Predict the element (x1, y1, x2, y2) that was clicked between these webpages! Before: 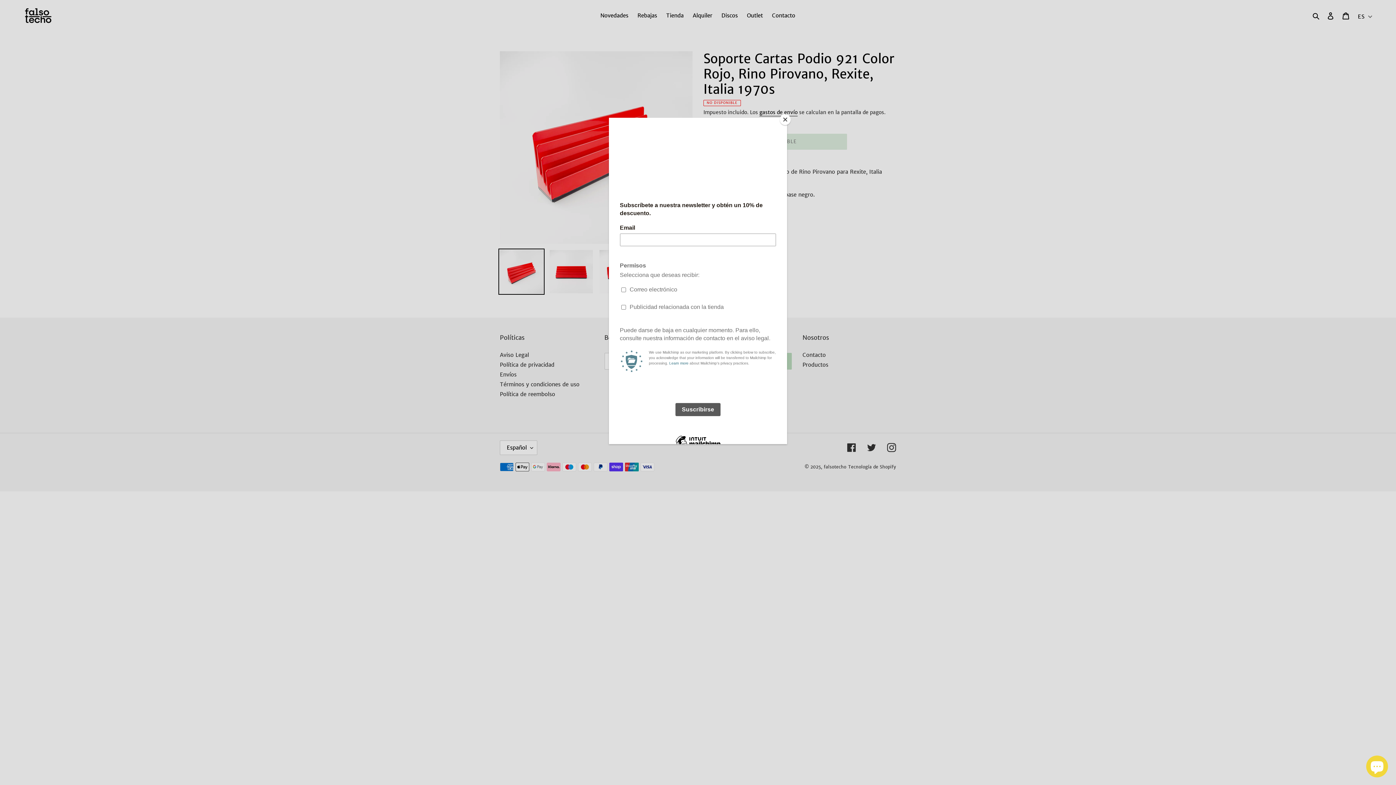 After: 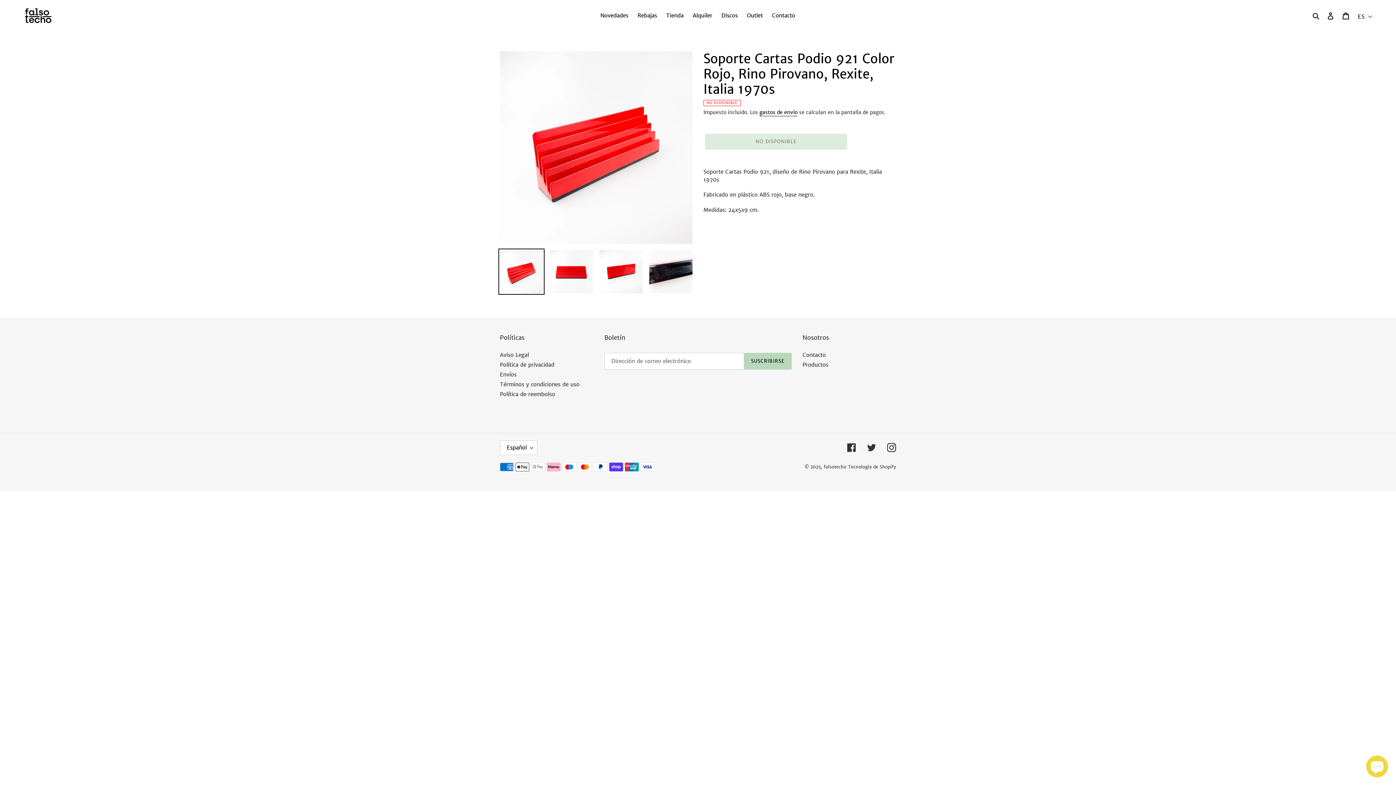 Action: label: Close bbox: (780, 114, 790, 125)